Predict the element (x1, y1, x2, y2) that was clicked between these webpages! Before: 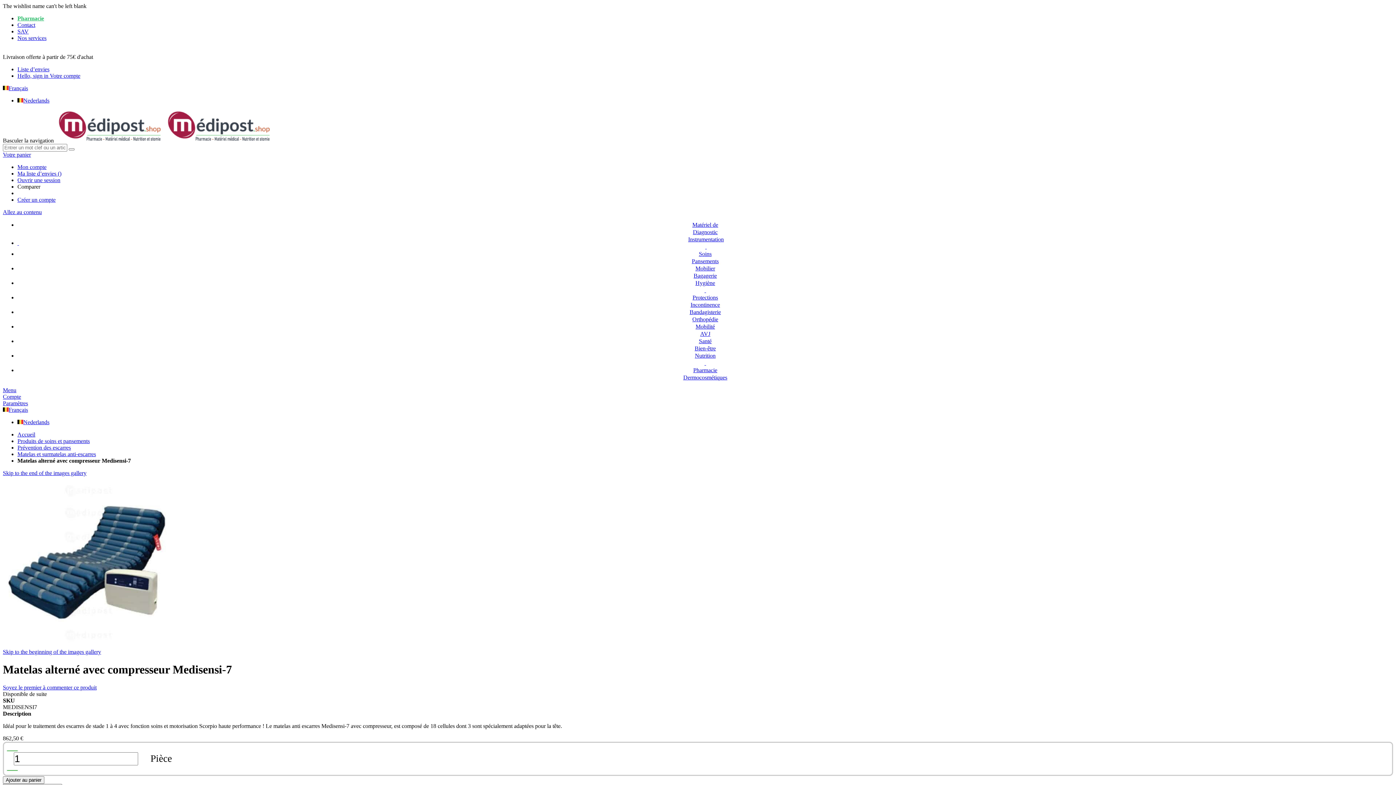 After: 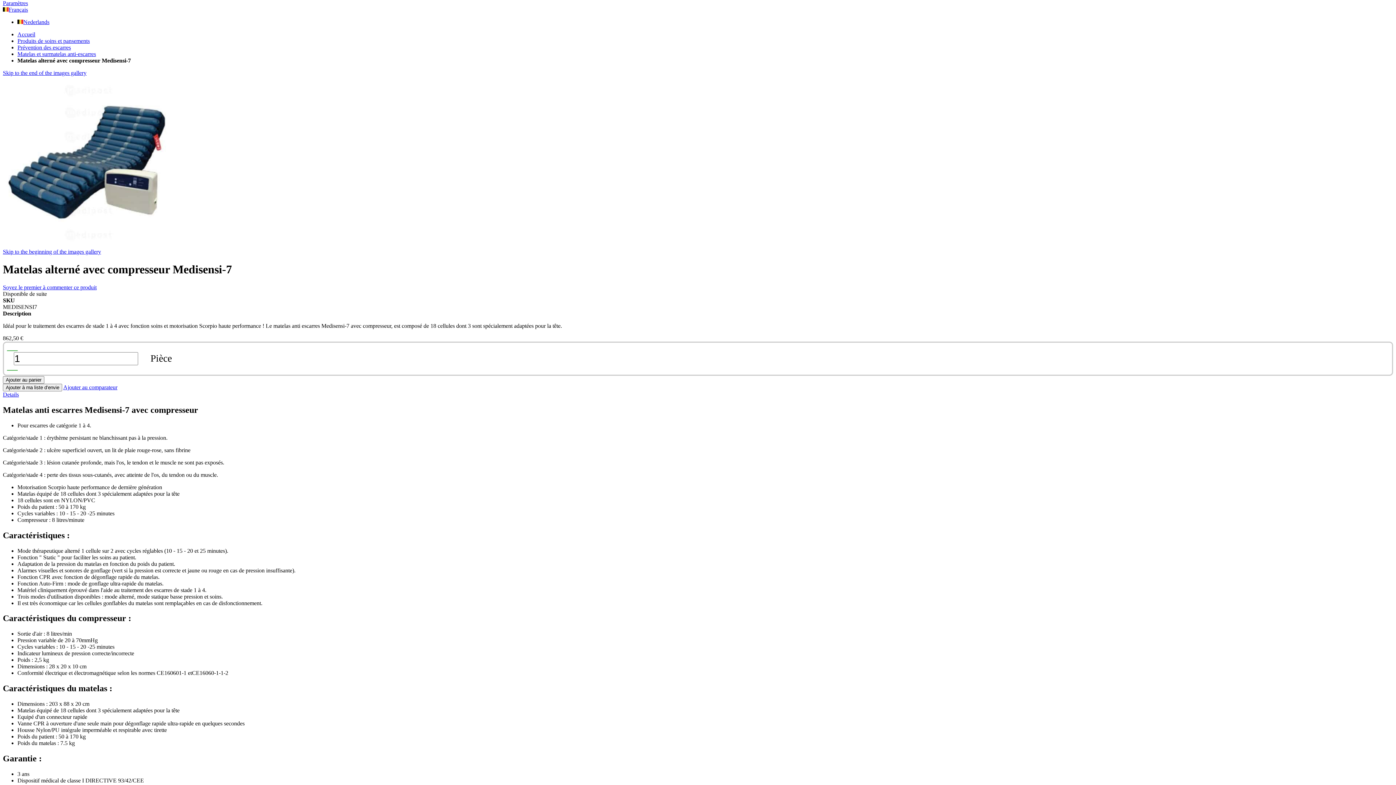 Action: label: Compte bbox: (2, 393, 21, 400)